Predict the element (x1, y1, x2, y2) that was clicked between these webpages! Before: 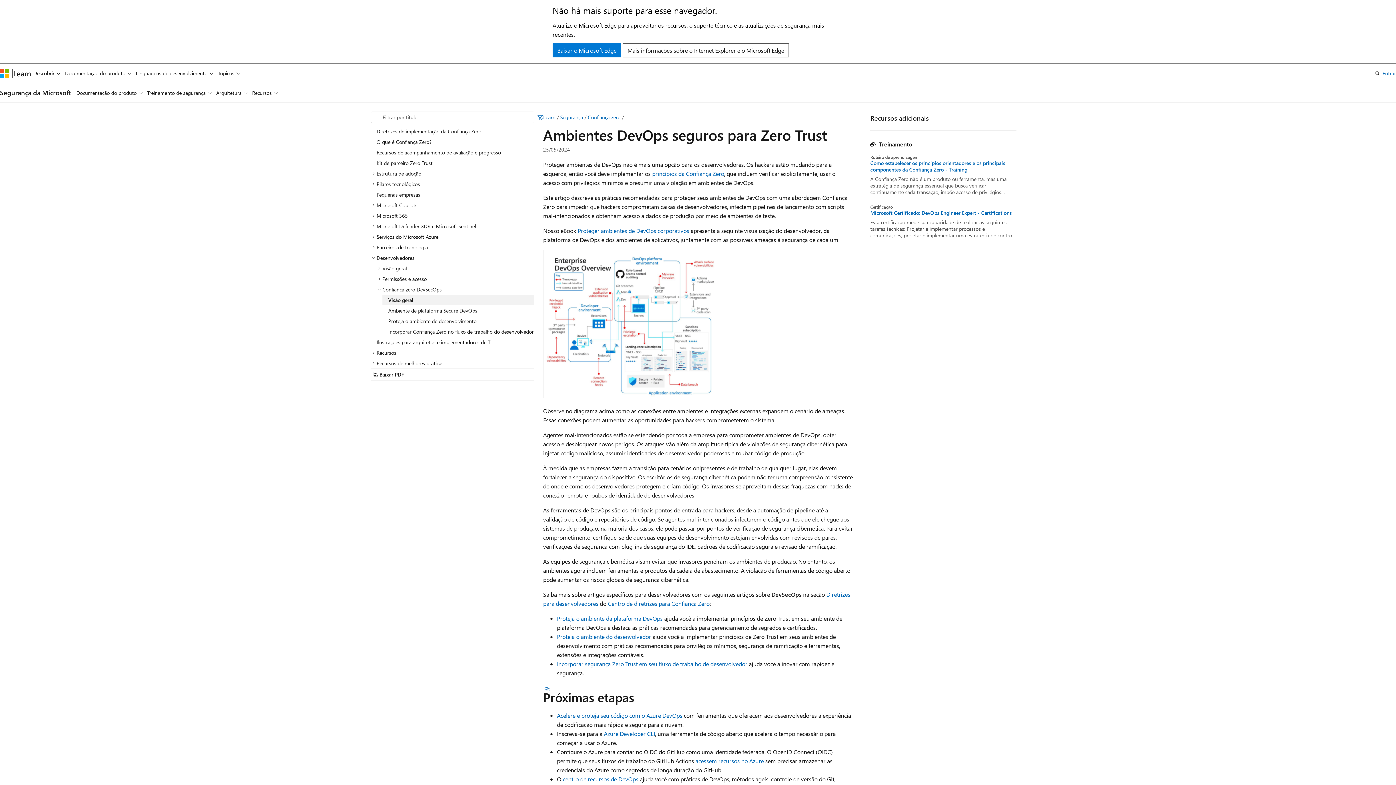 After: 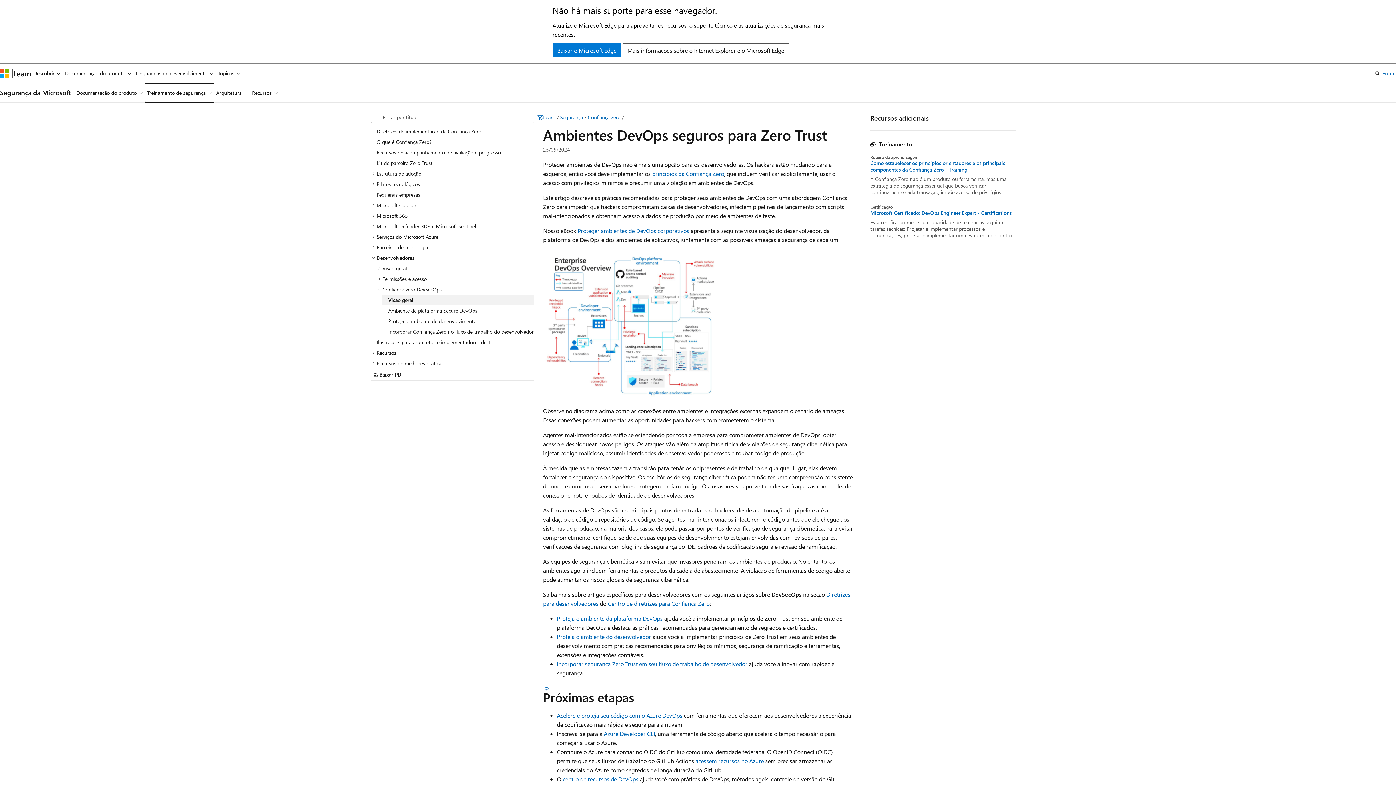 Action: bbox: (145, 83, 214, 102) label: Treinamento de segurança